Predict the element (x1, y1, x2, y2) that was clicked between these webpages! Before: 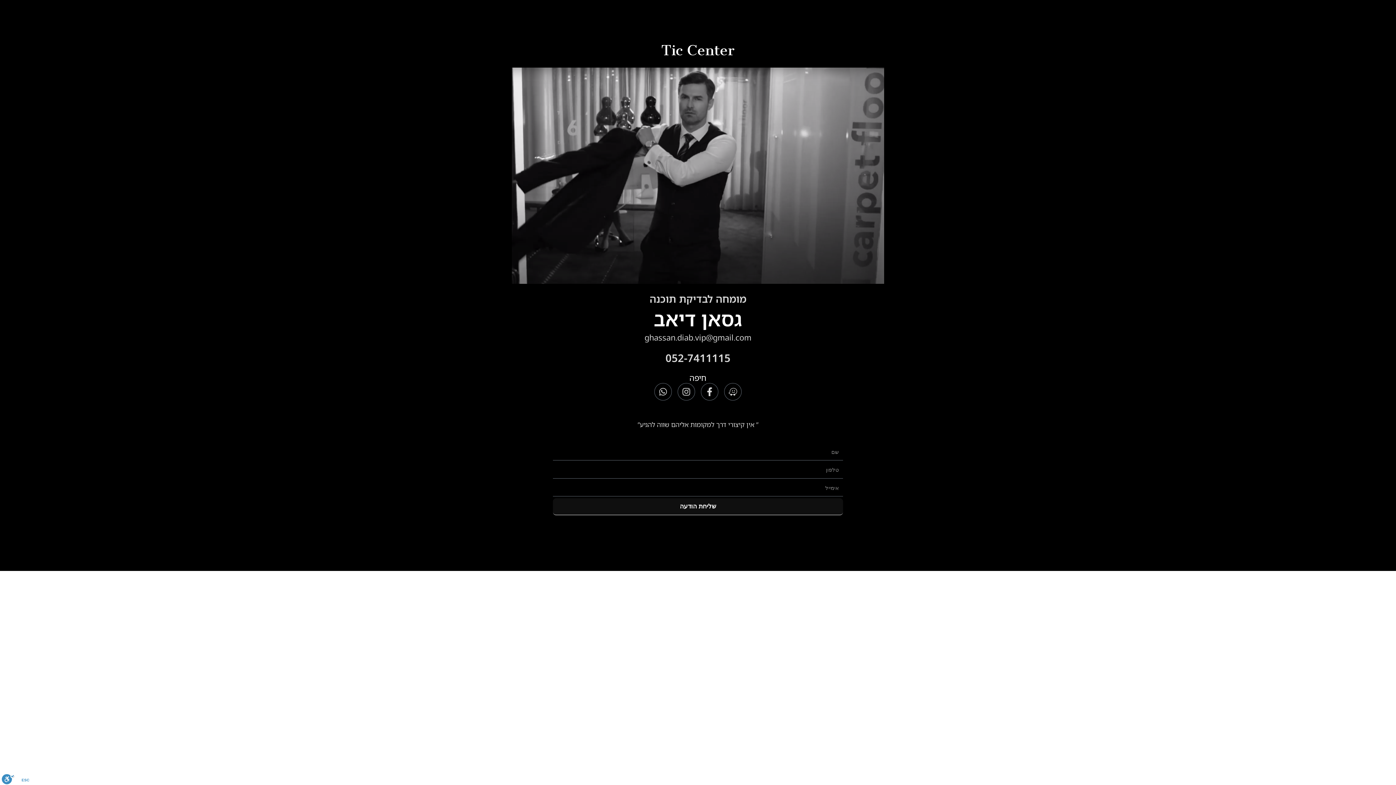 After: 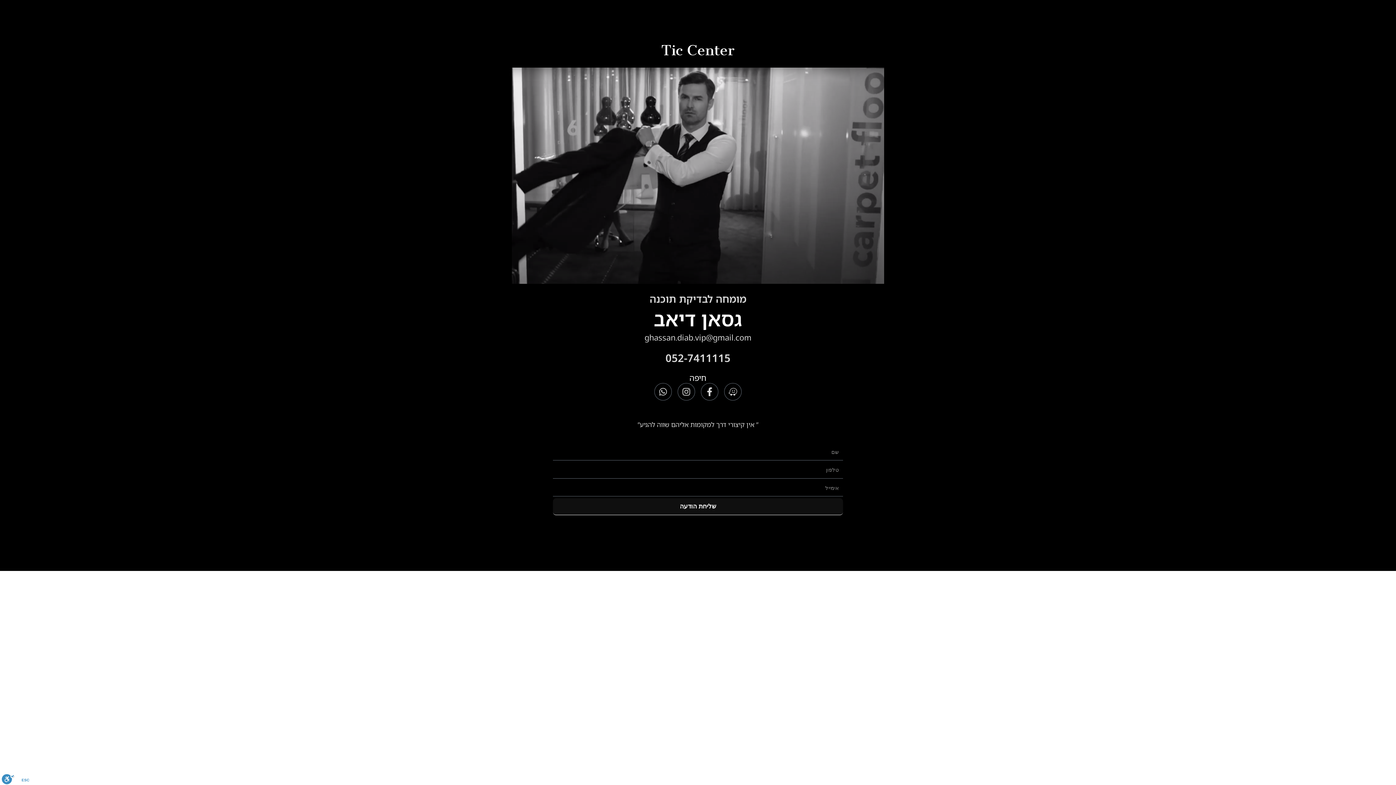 Action: label: ghassan.diab.vip@gmail.com bbox: (644, 332, 751, 342)